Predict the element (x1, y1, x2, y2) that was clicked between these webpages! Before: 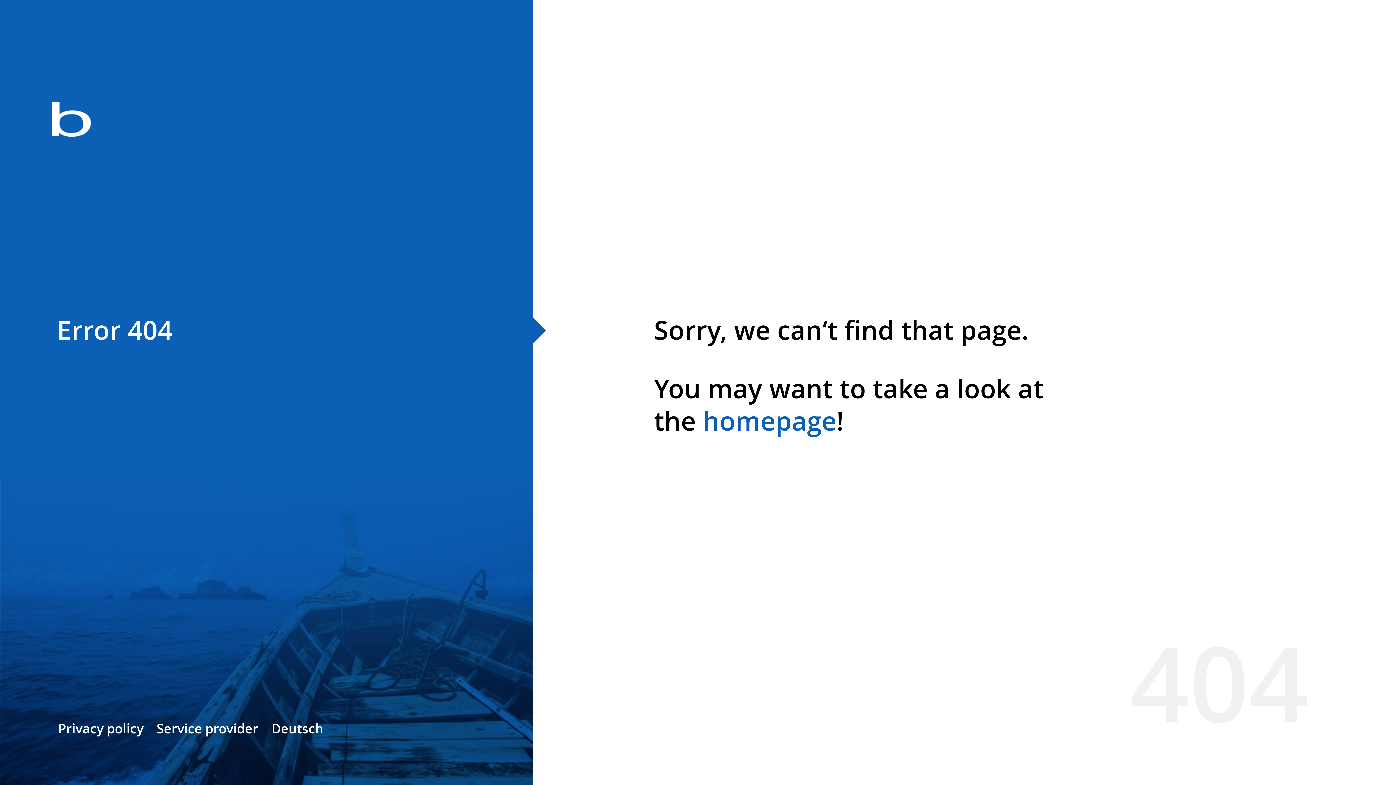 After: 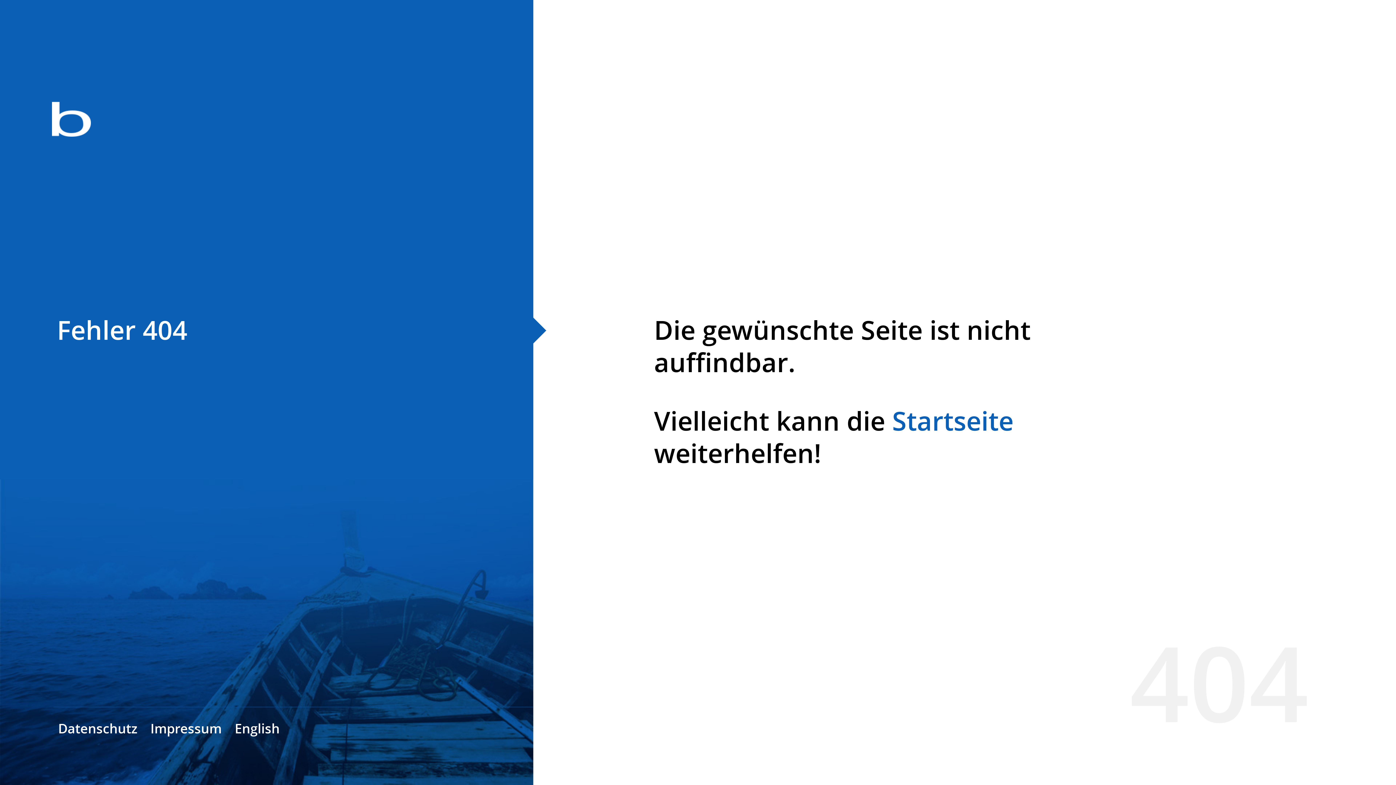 Action: label: Deutsch bbox: (271, 720, 323, 737)